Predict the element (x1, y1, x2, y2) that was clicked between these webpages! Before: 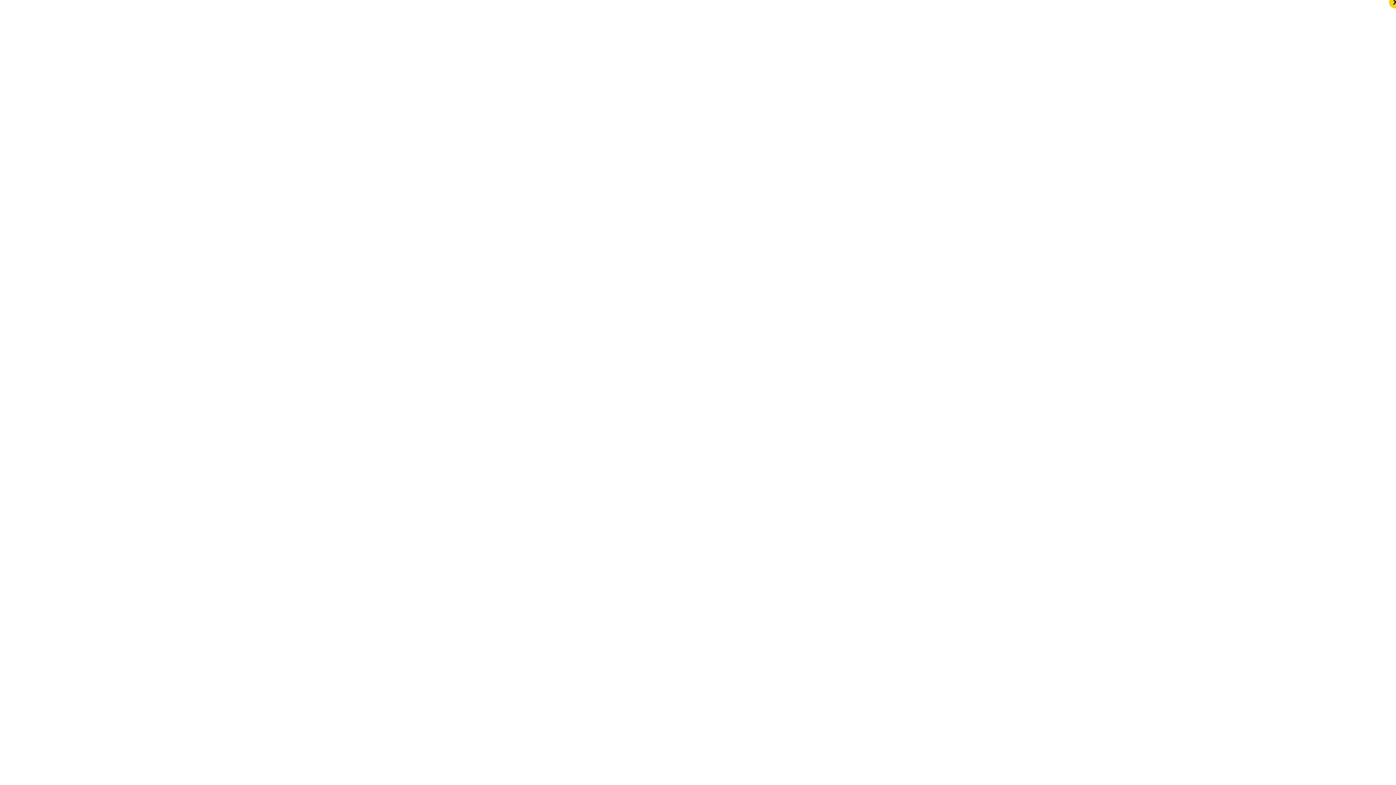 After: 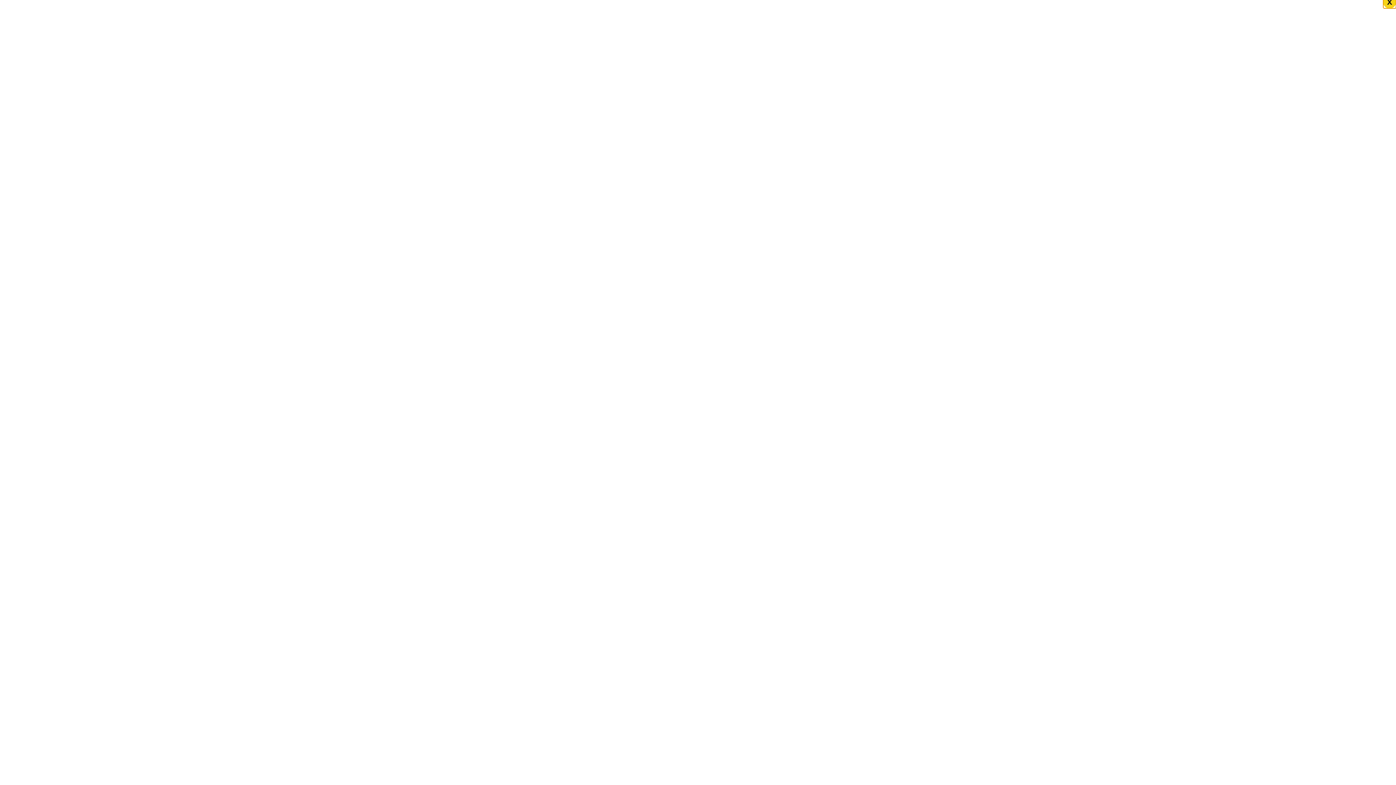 Action: label: Close bbox: (1389, -4, 1402, 8)